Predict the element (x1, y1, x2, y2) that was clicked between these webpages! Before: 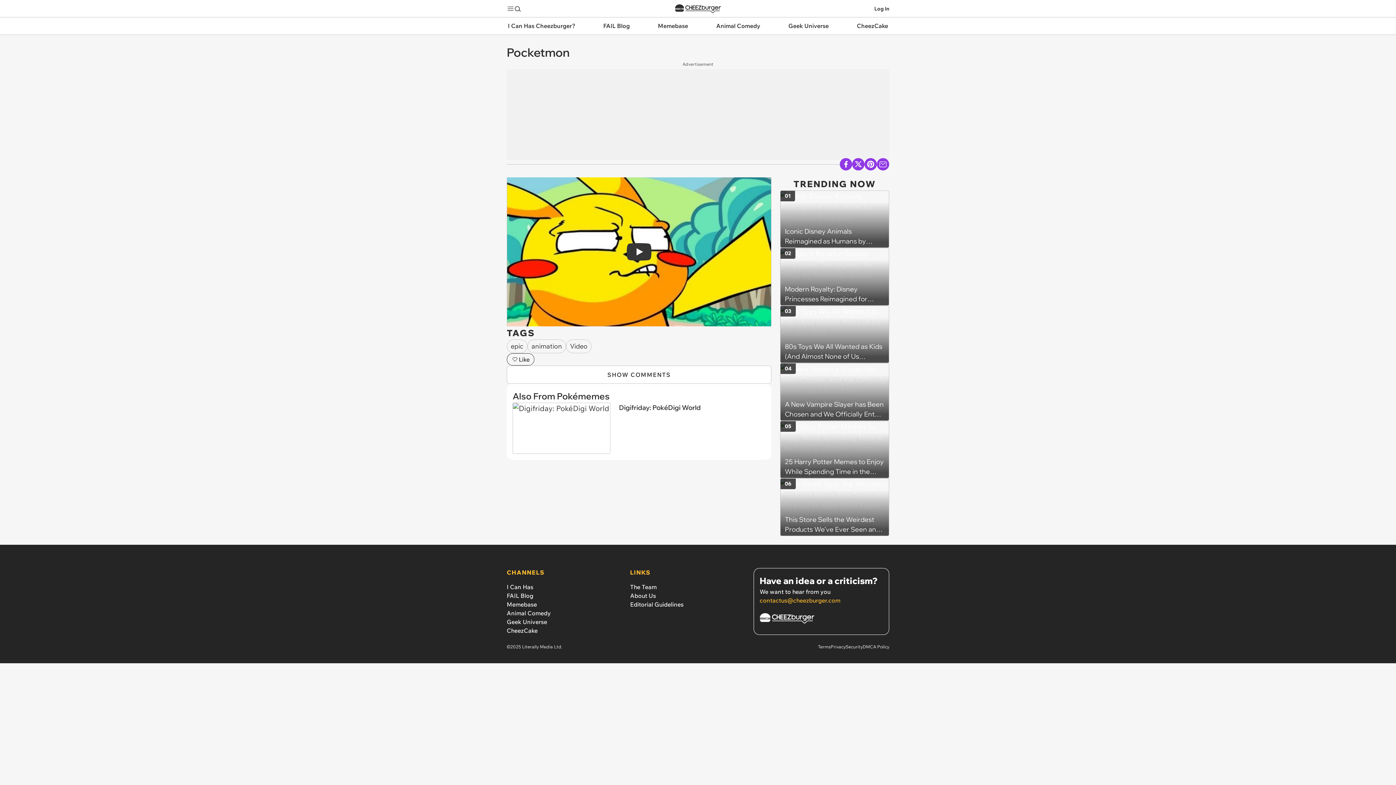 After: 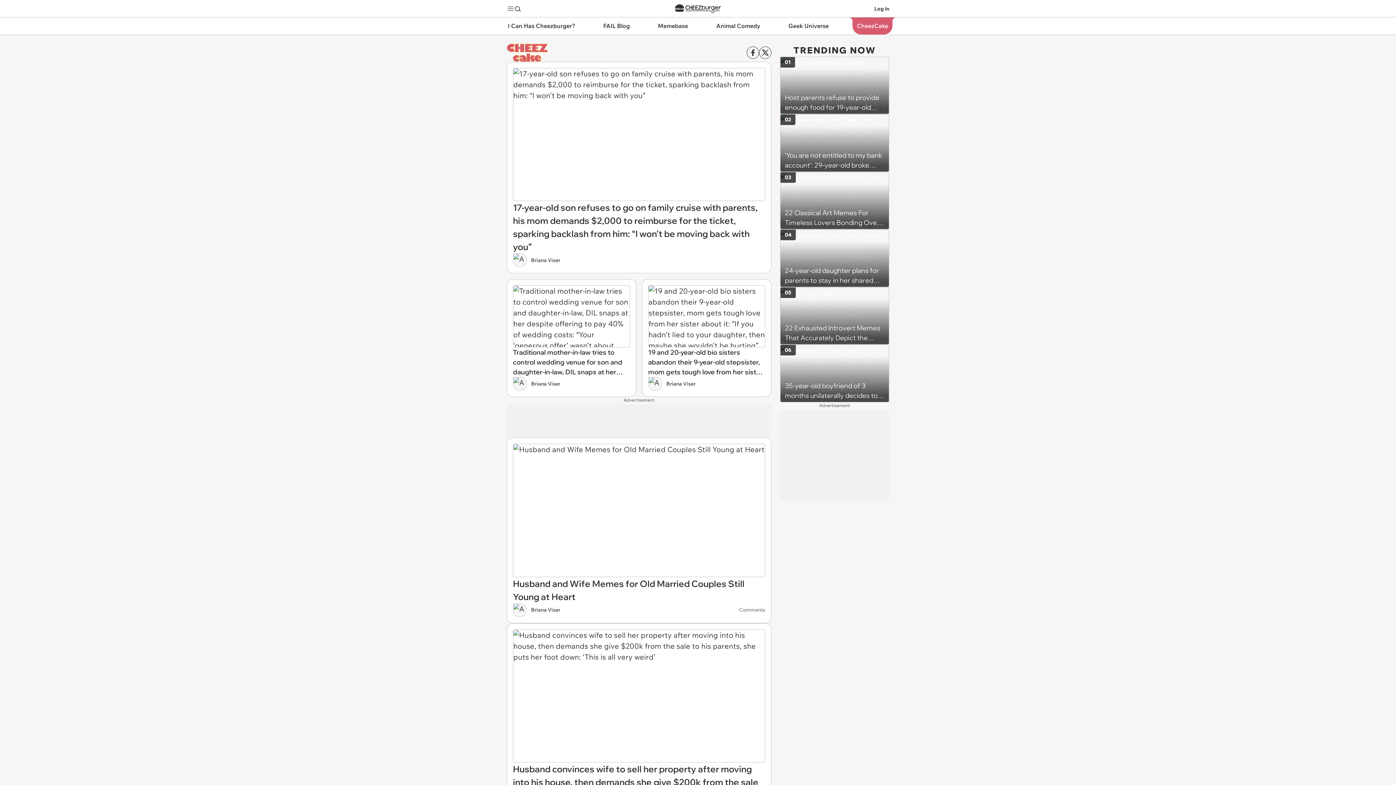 Action: label: CheezCake bbox: (847, 17, 898, 34)